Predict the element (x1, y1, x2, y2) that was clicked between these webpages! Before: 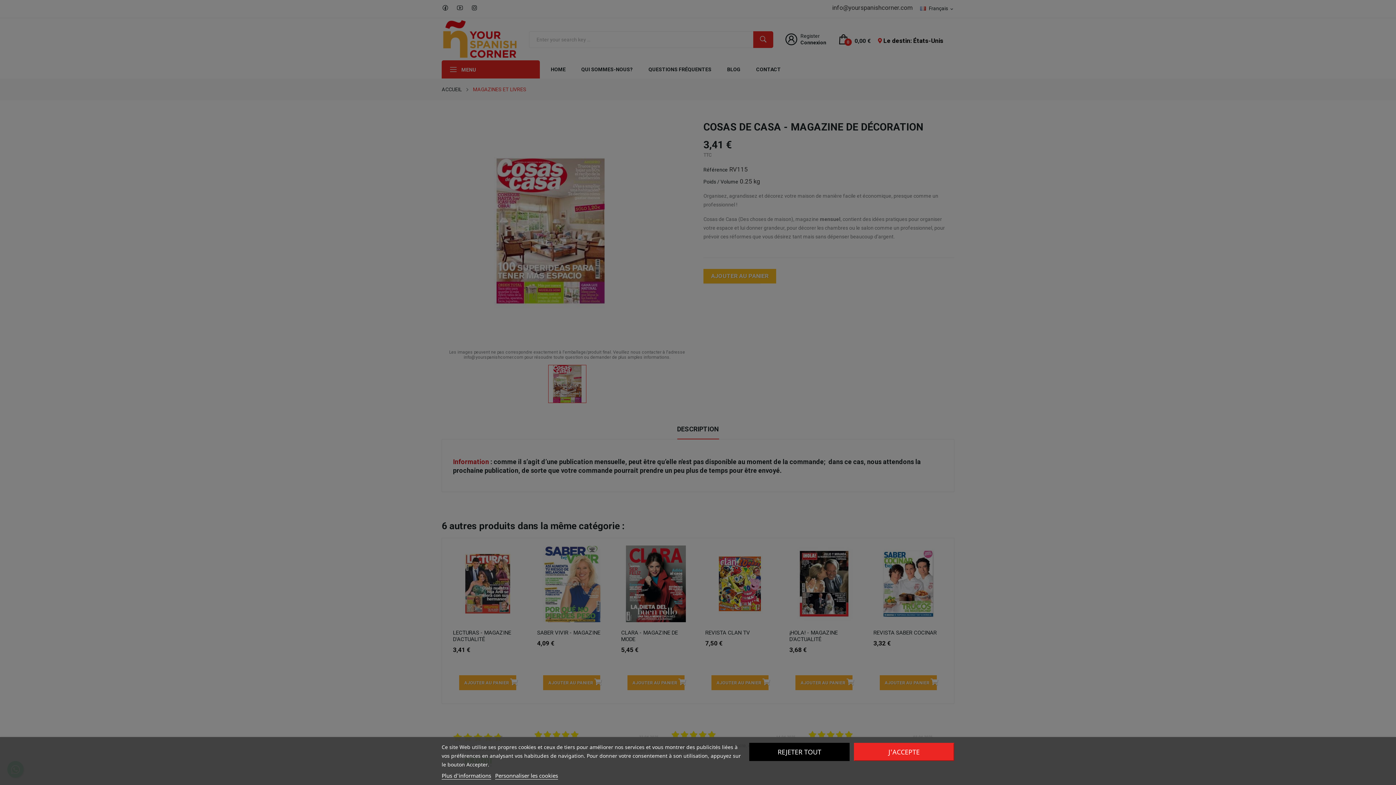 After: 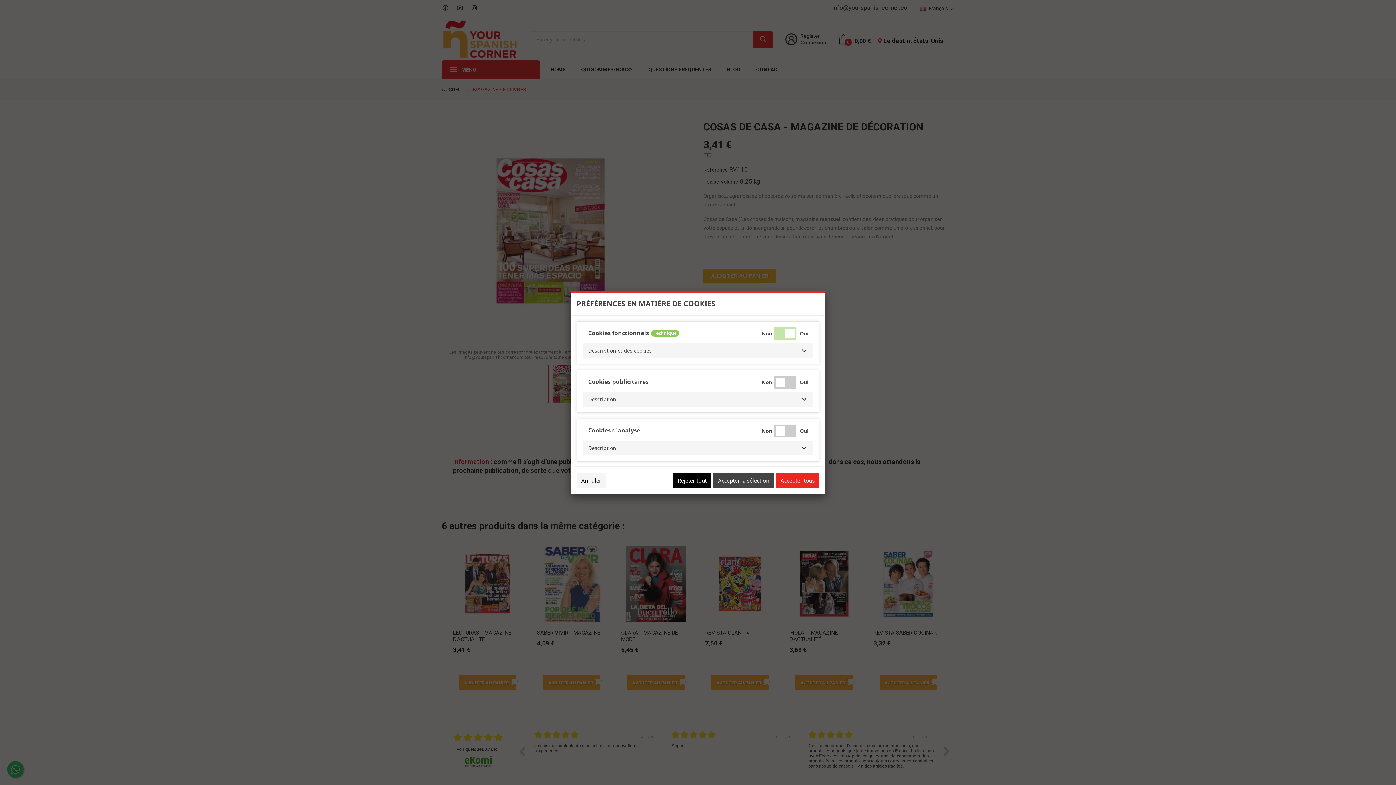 Action: label: Personnaliser les cookies bbox: (495, 772, 558, 780)